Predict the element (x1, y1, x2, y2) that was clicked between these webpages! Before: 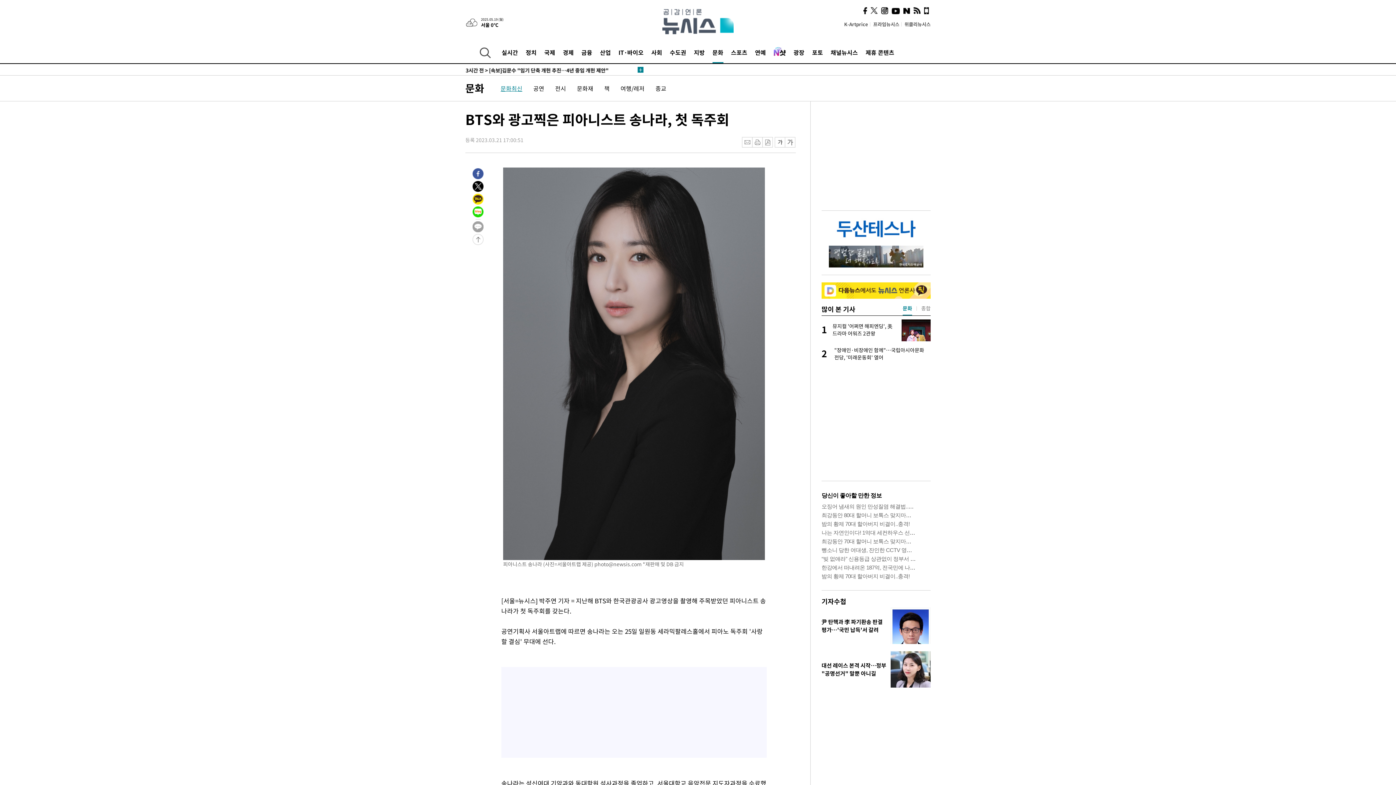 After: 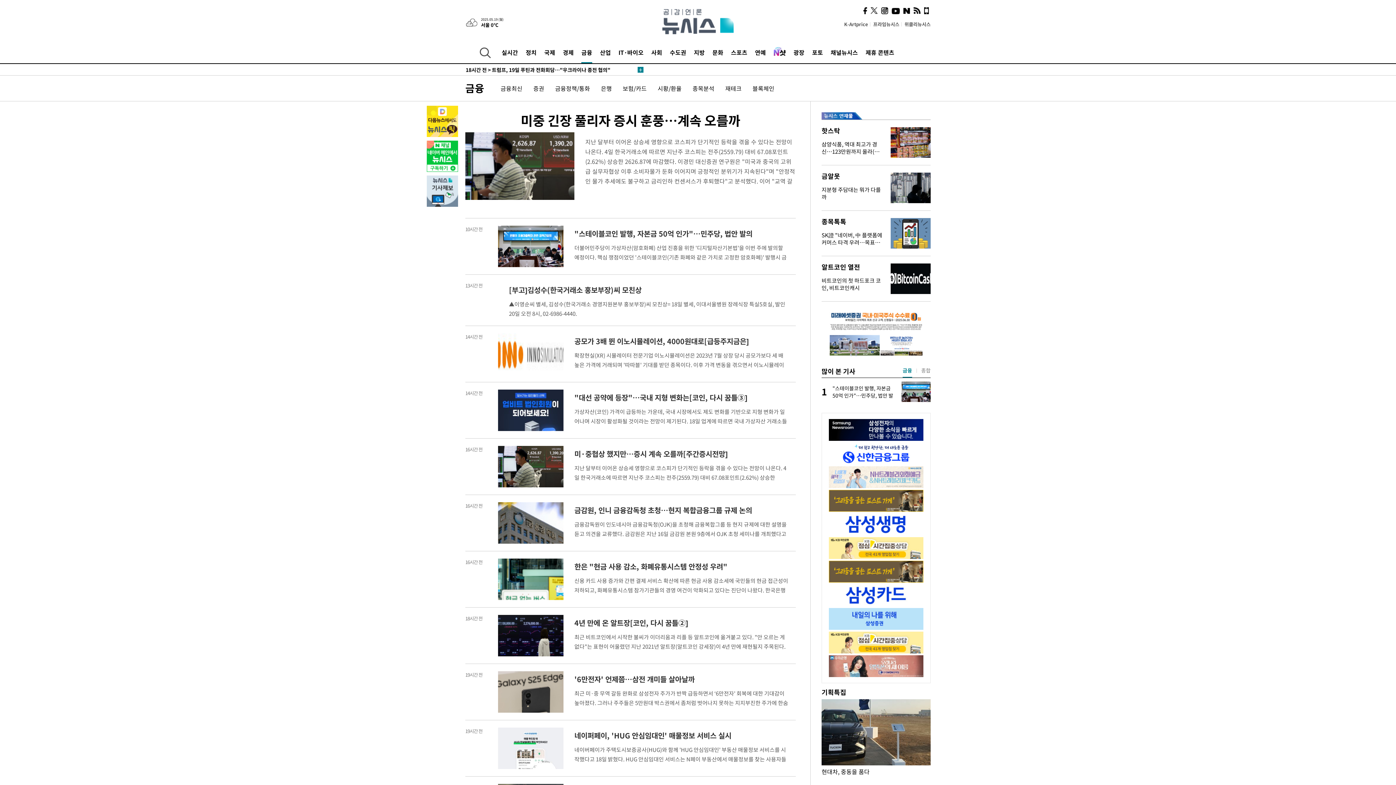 Action: label: 금융 bbox: (581, 41, 592, 63)